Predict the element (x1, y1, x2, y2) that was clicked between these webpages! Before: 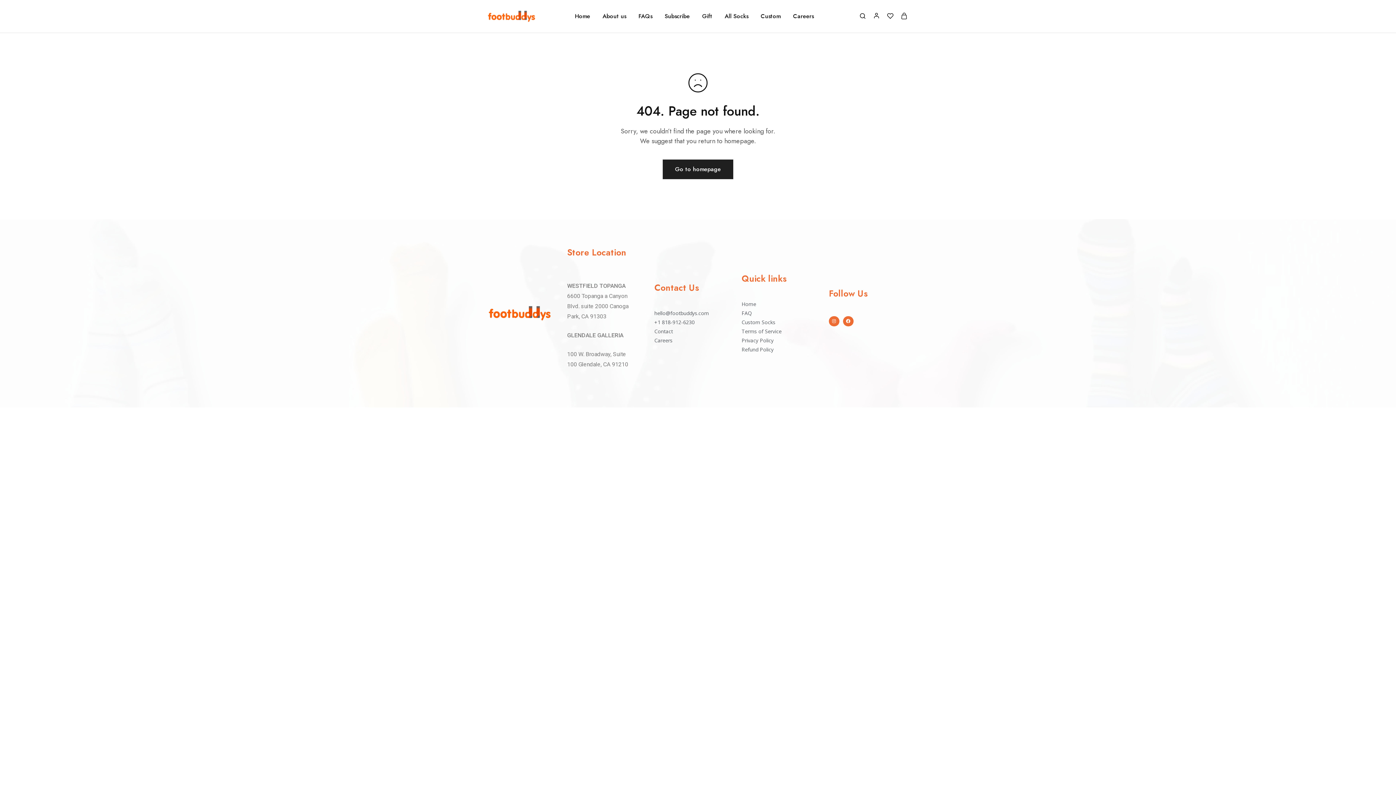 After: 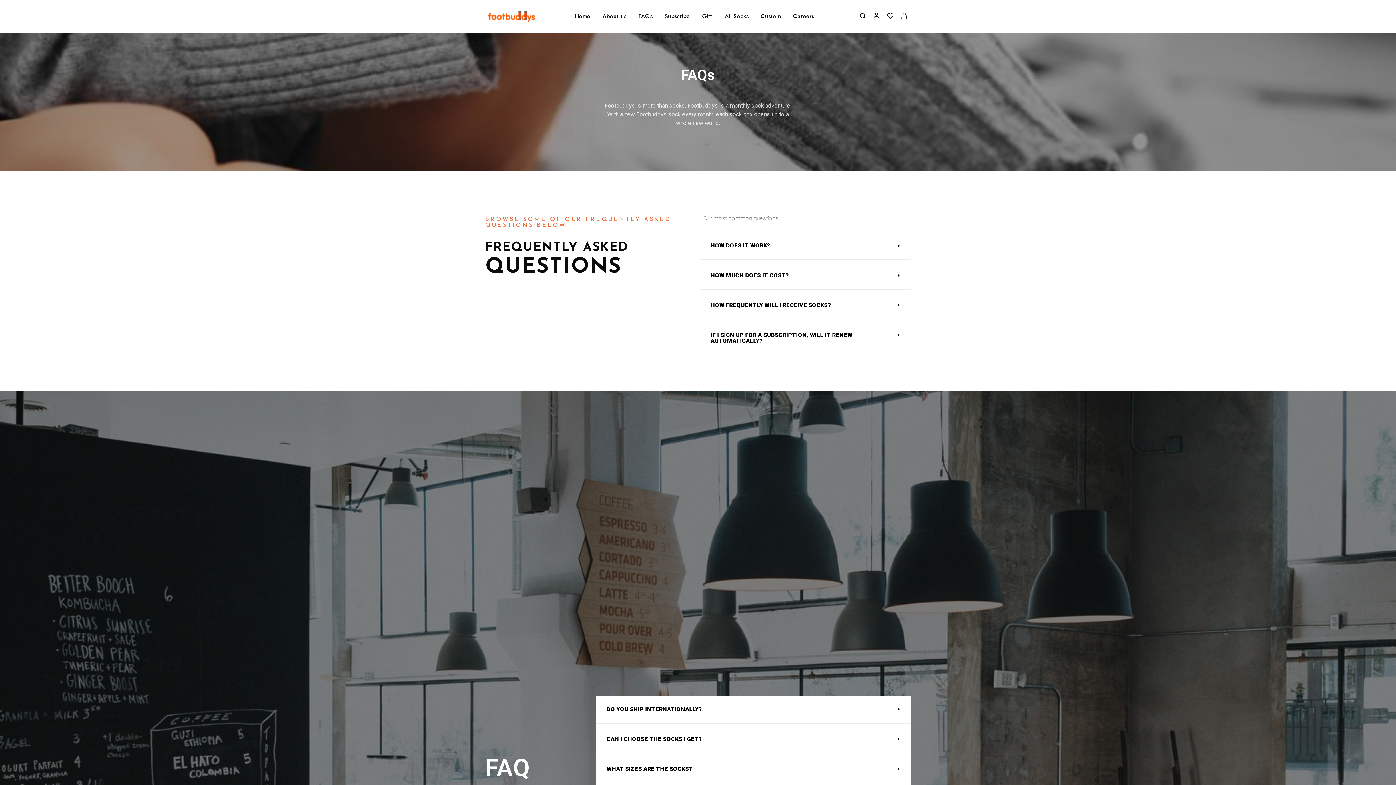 Action: bbox: (637, 12, 653, 20) label: FAQs